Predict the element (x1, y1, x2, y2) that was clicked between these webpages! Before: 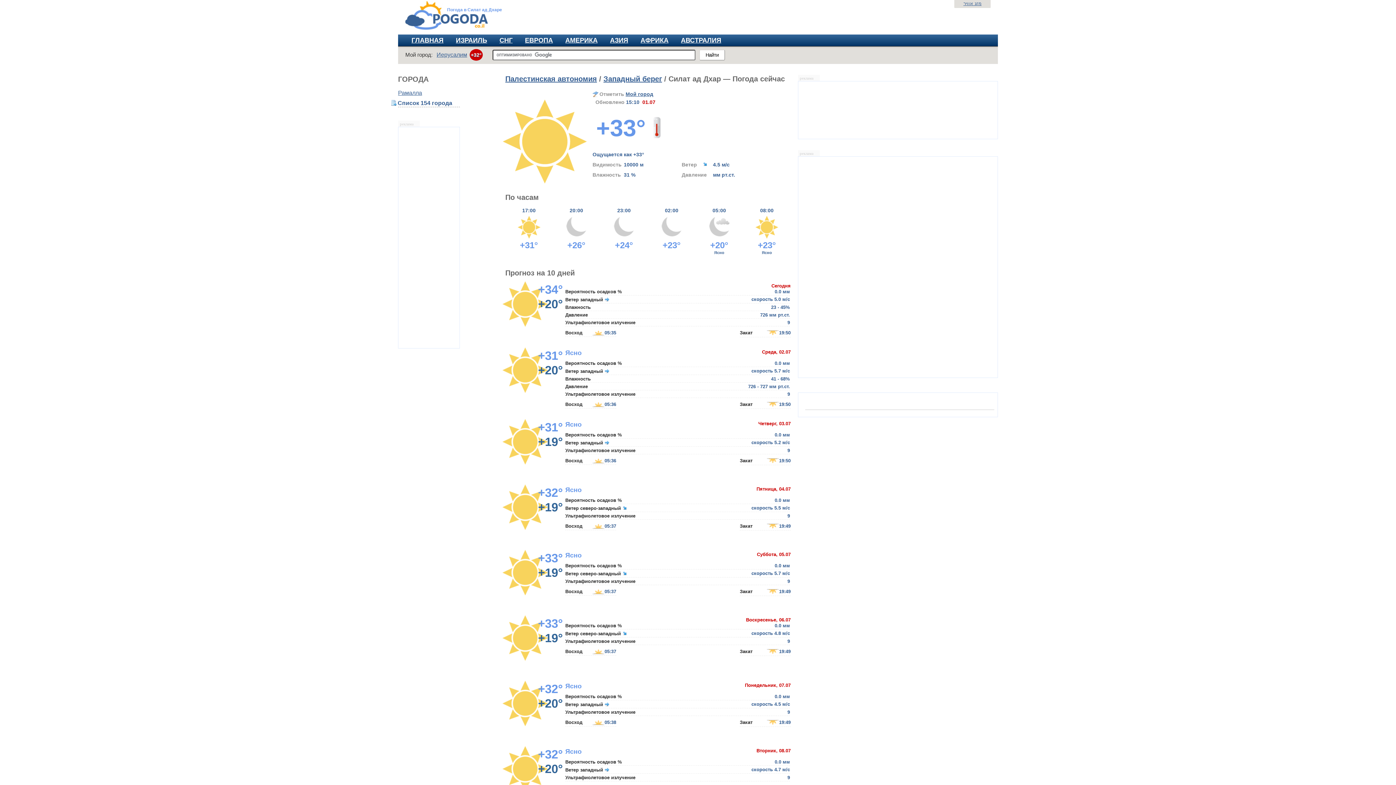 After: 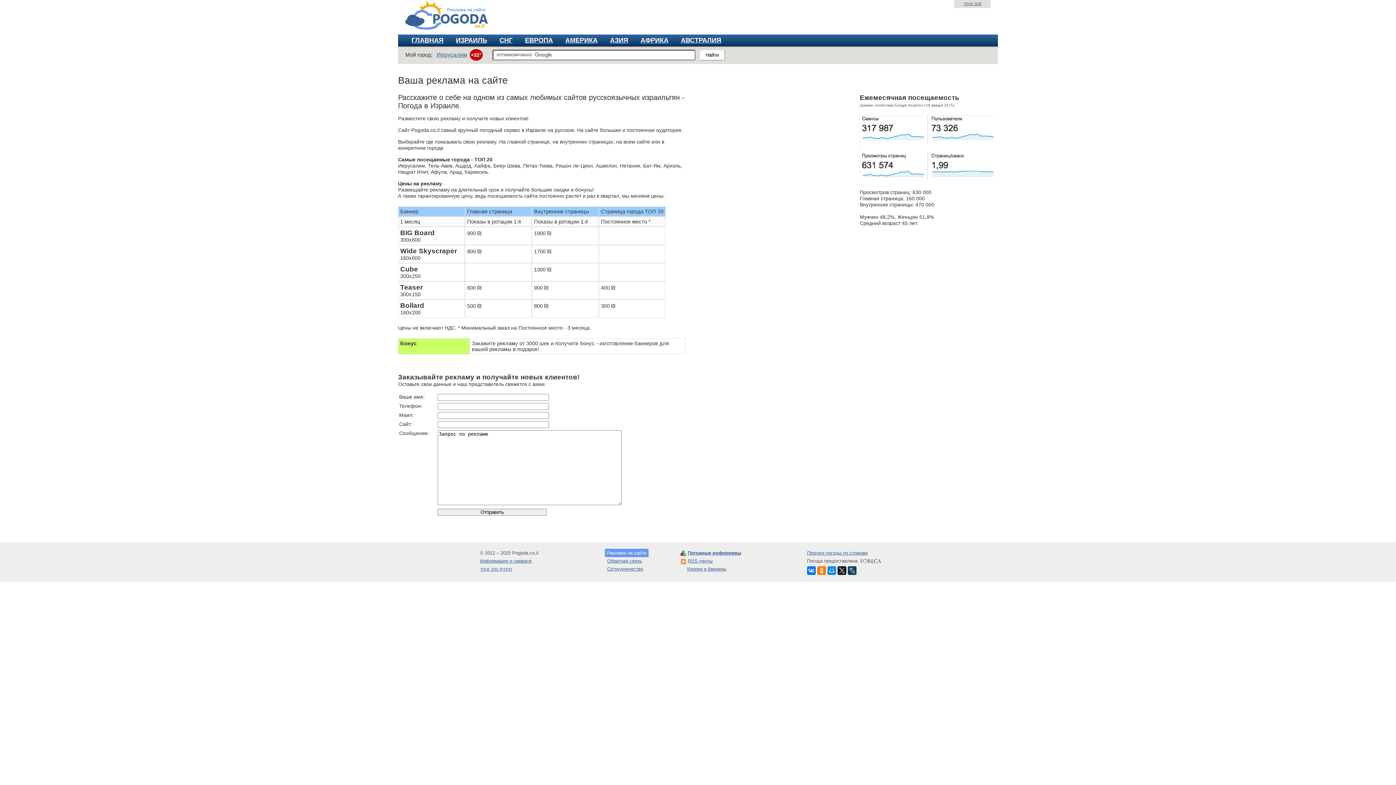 Action: label: реклама bbox: (400, 122, 413, 126)